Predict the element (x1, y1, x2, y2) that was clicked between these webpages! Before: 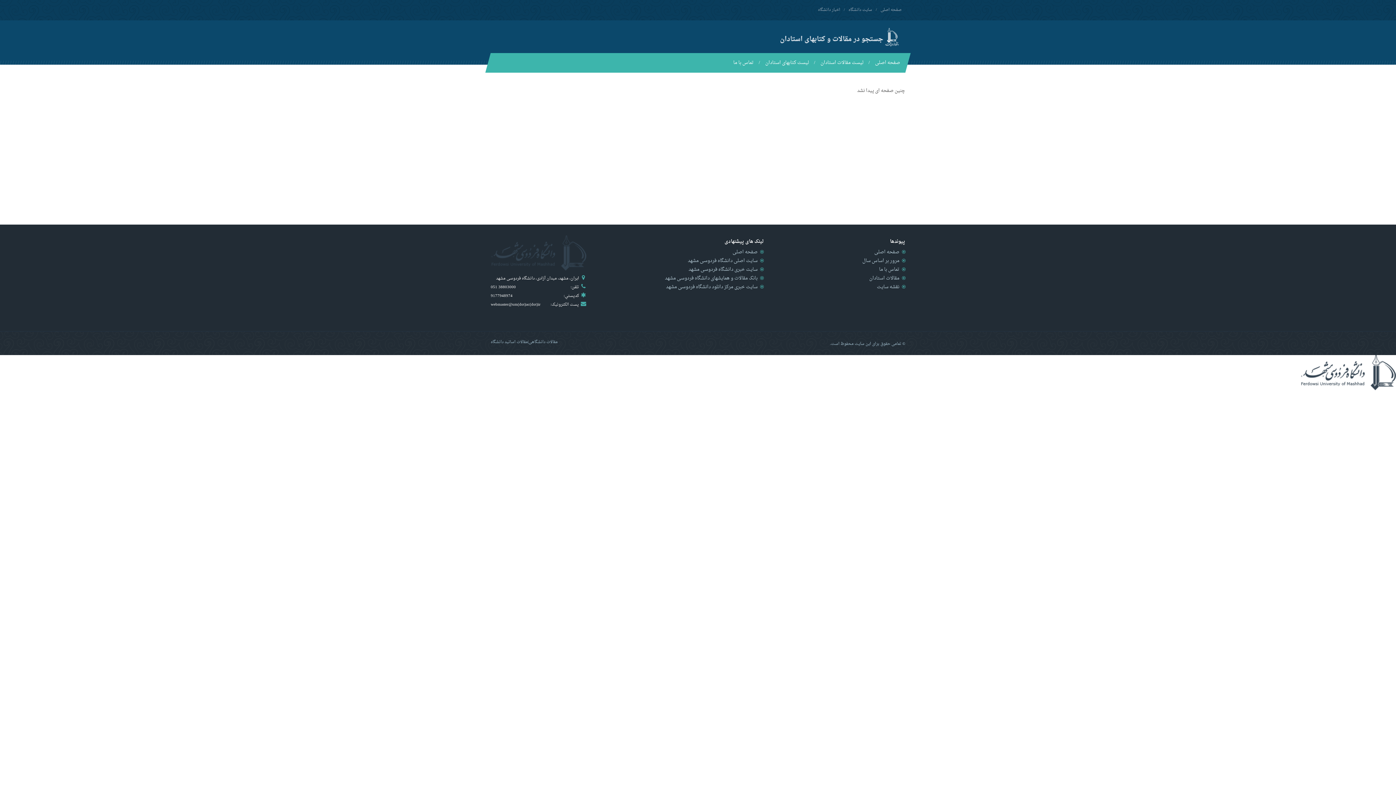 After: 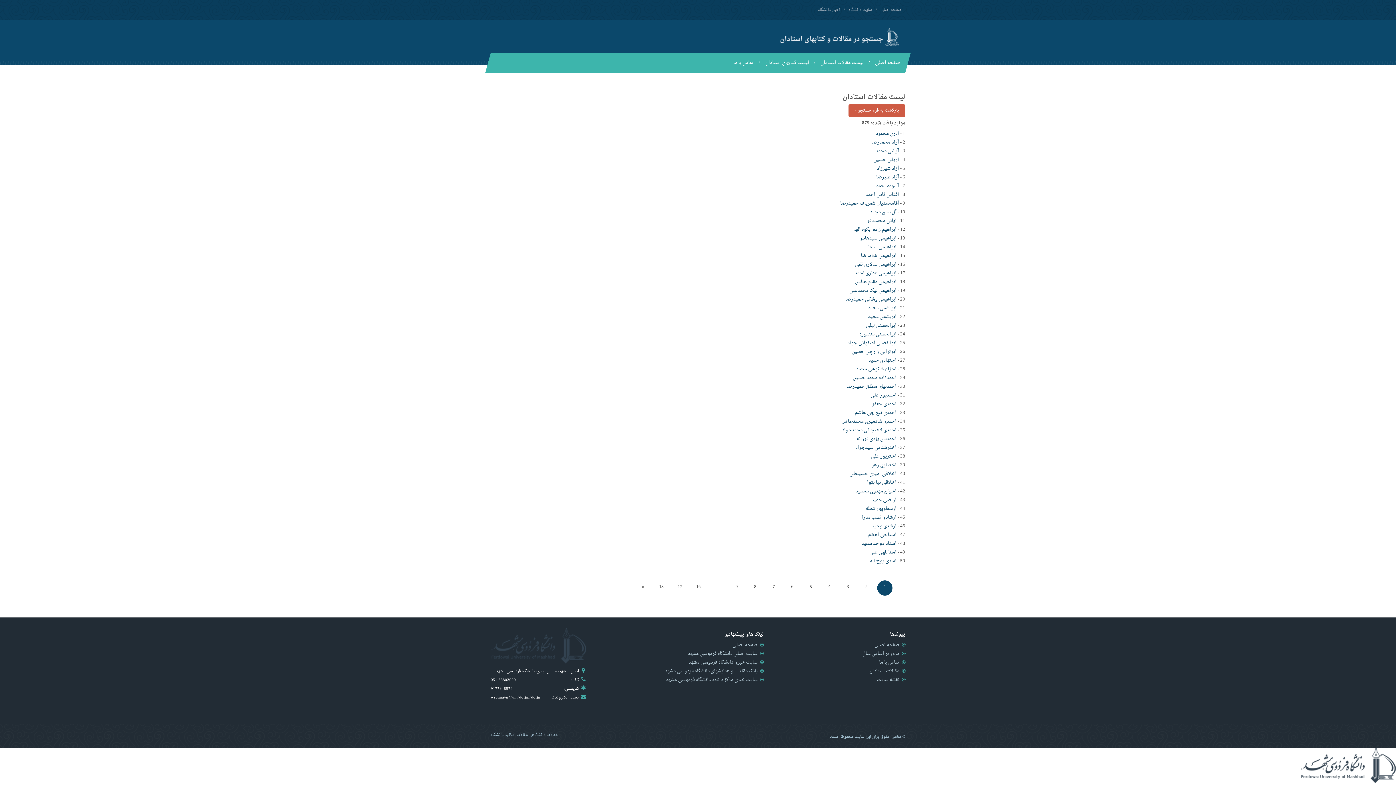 Action: label: لیست مقالات استادان bbox: (815, 53, 868, 72)